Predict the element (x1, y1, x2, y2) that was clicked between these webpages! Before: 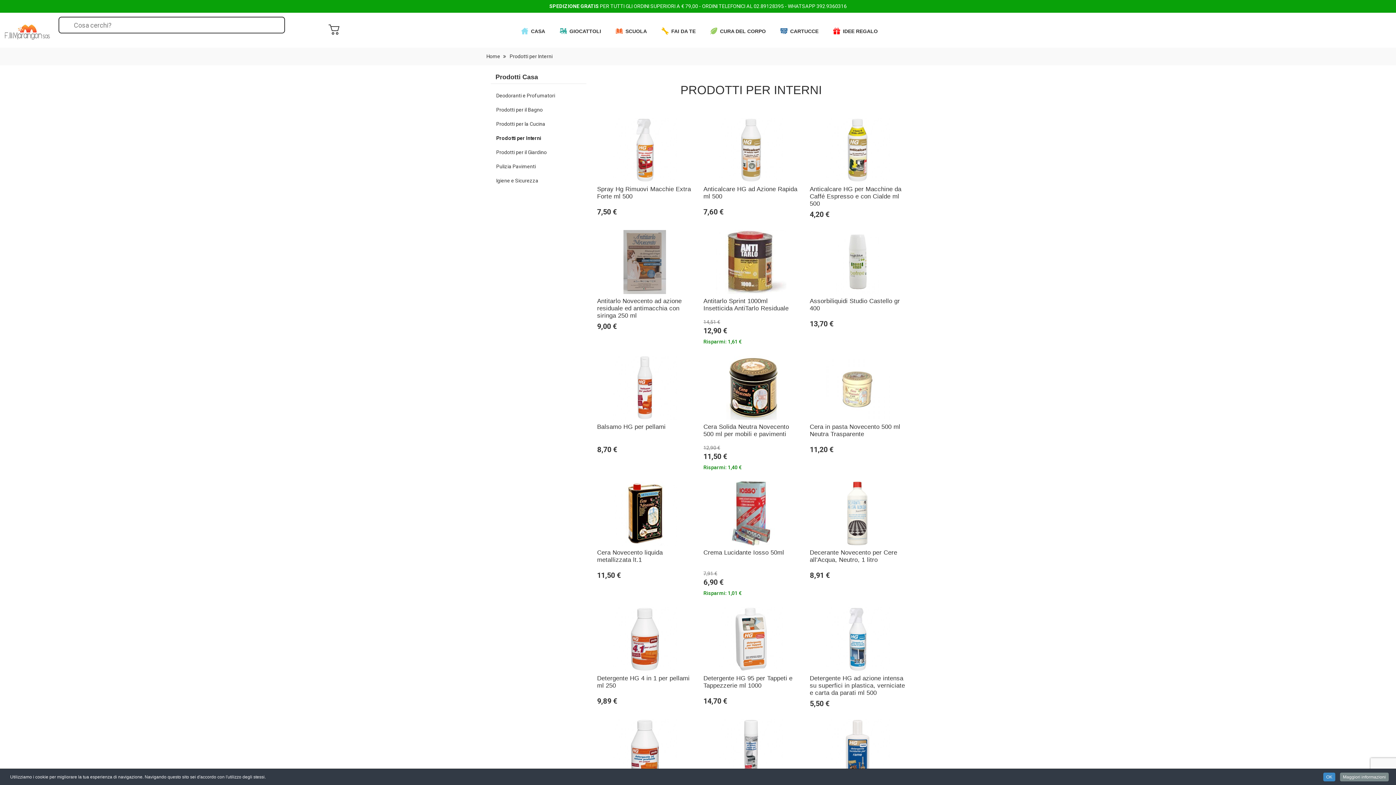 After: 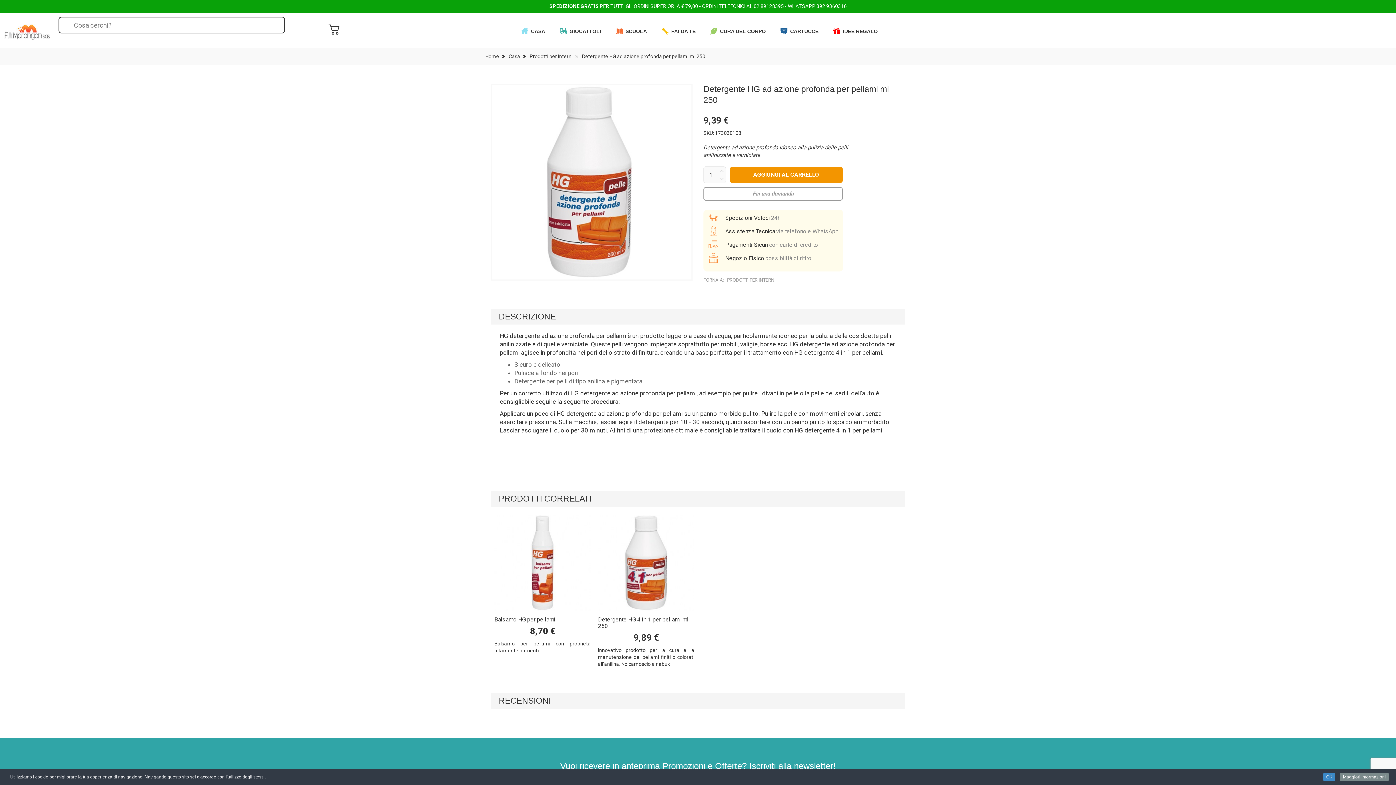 Action: bbox: (597, 719, 692, 783)